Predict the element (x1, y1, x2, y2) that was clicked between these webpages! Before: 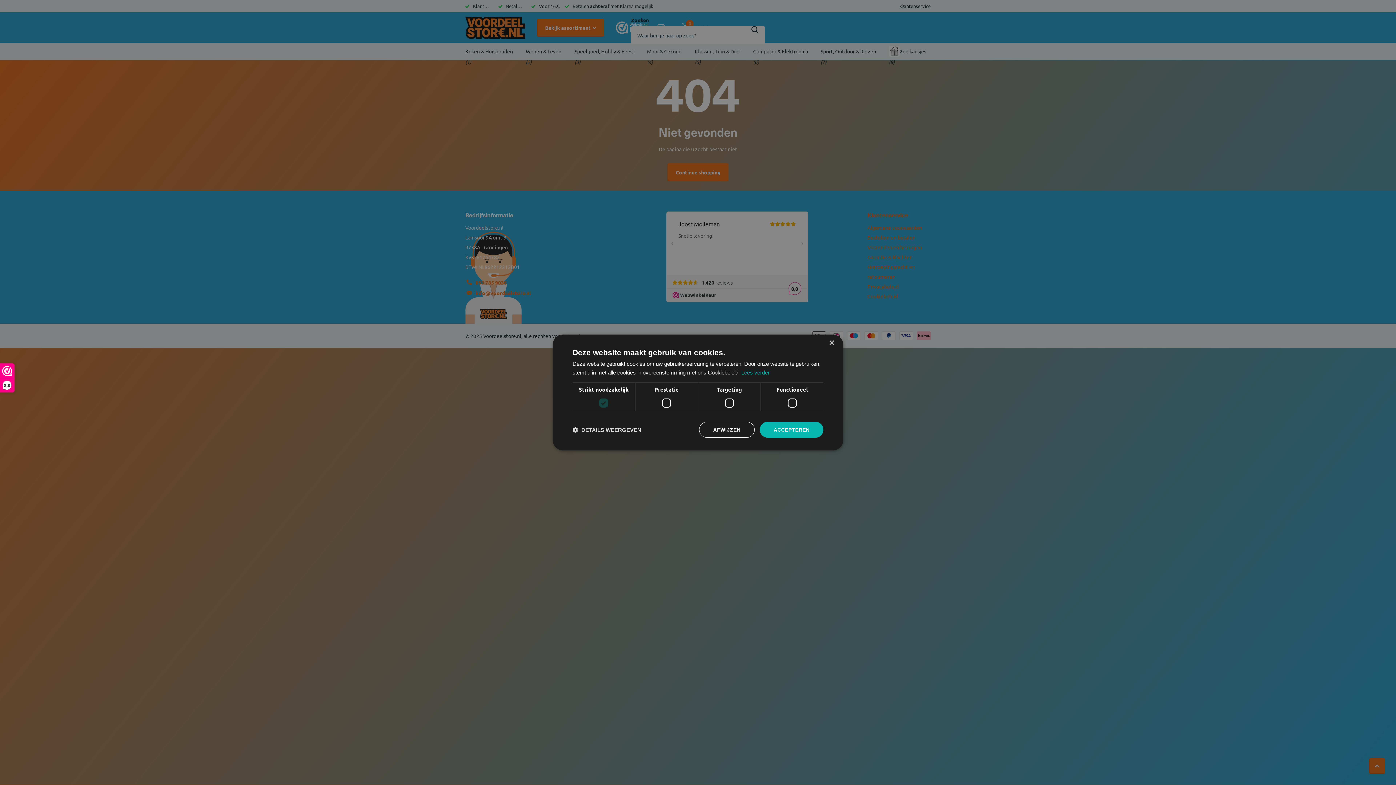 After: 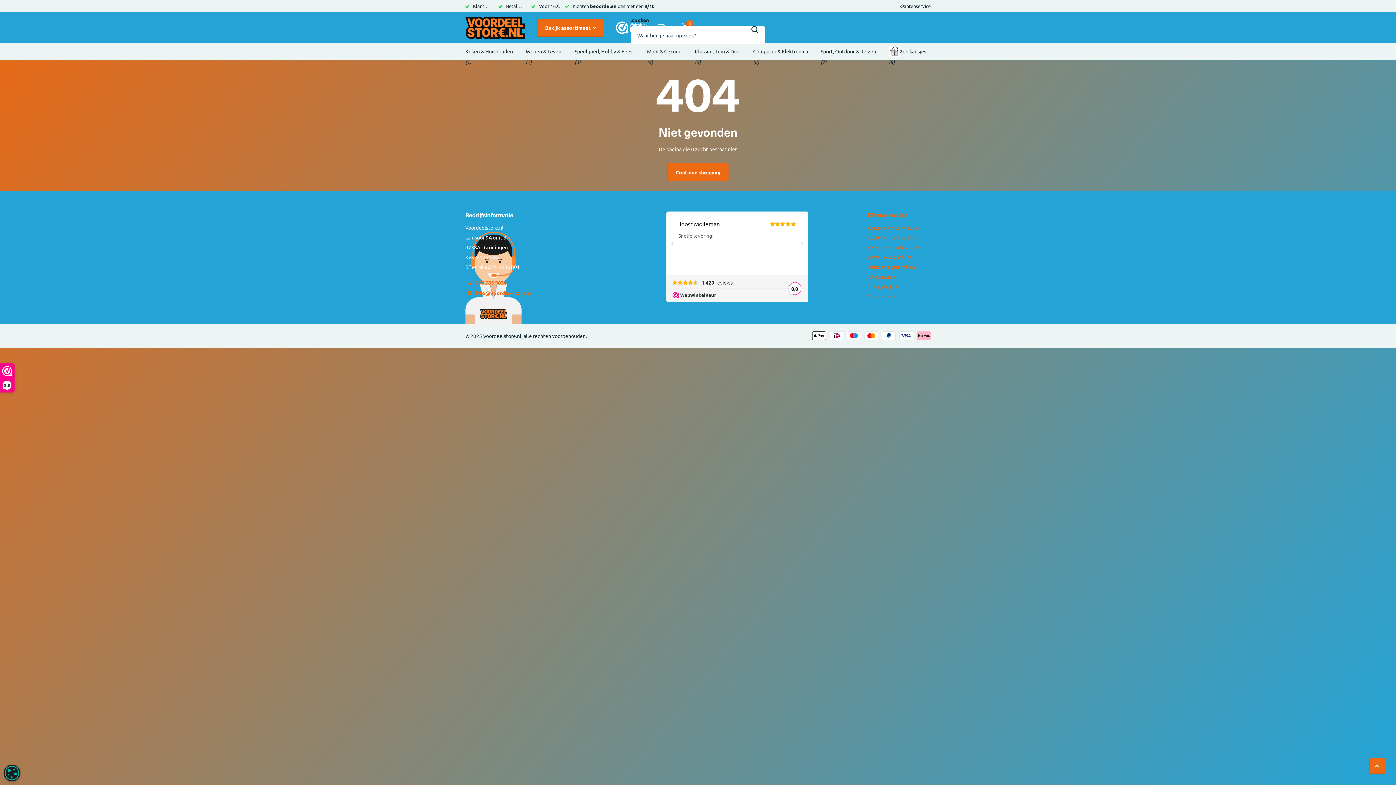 Action: label: Close bbox: (829, 340, 834, 346)